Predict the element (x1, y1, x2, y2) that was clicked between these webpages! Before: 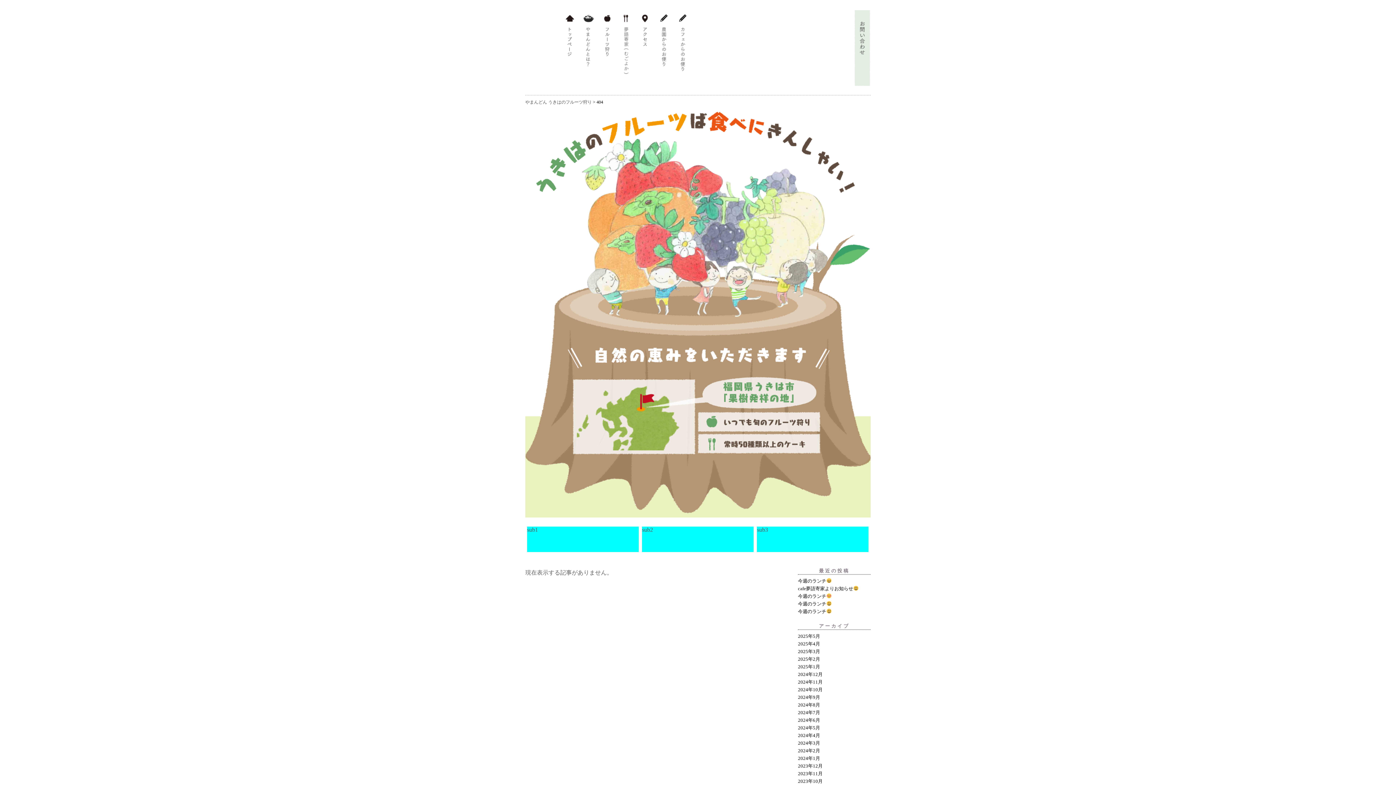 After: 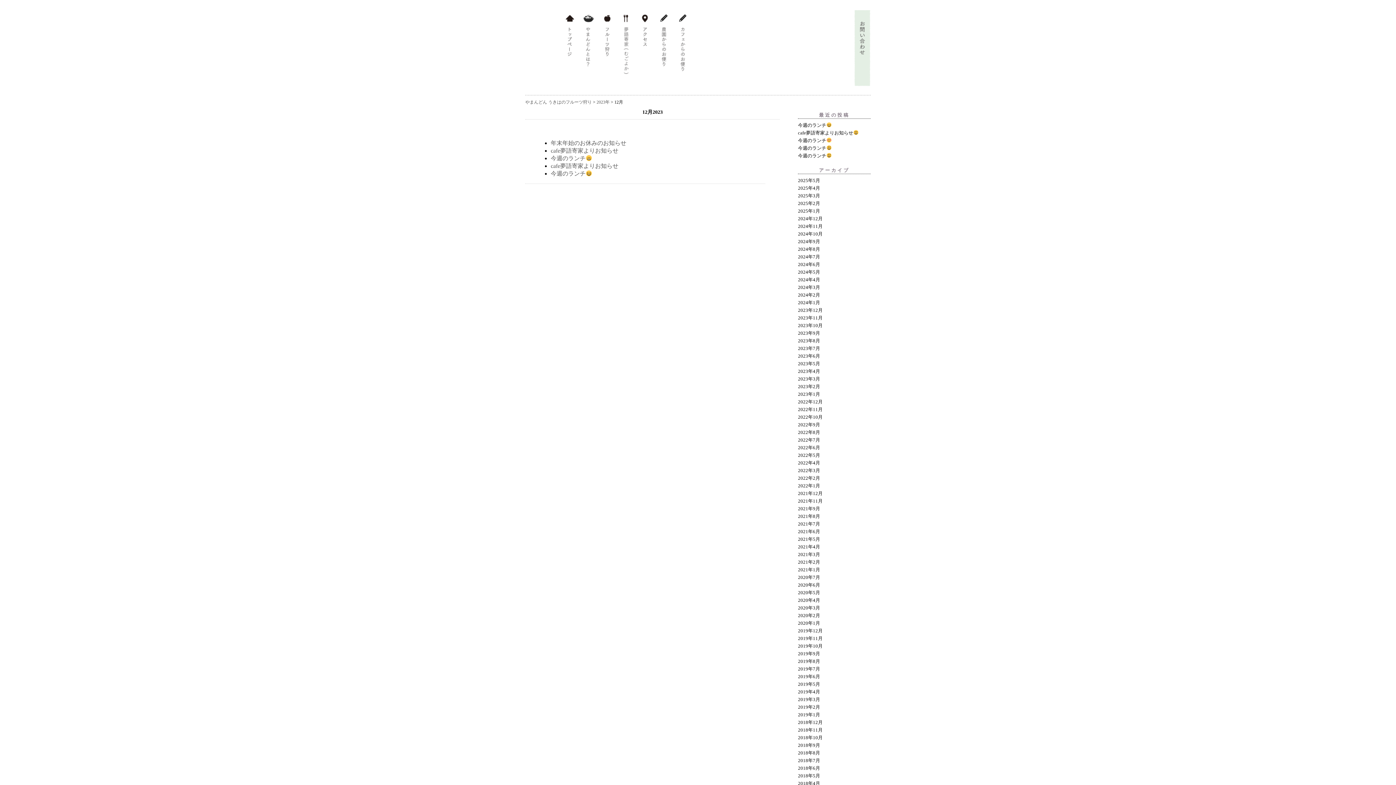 Action: bbox: (798, 763, 822, 768) label: 2023年12月